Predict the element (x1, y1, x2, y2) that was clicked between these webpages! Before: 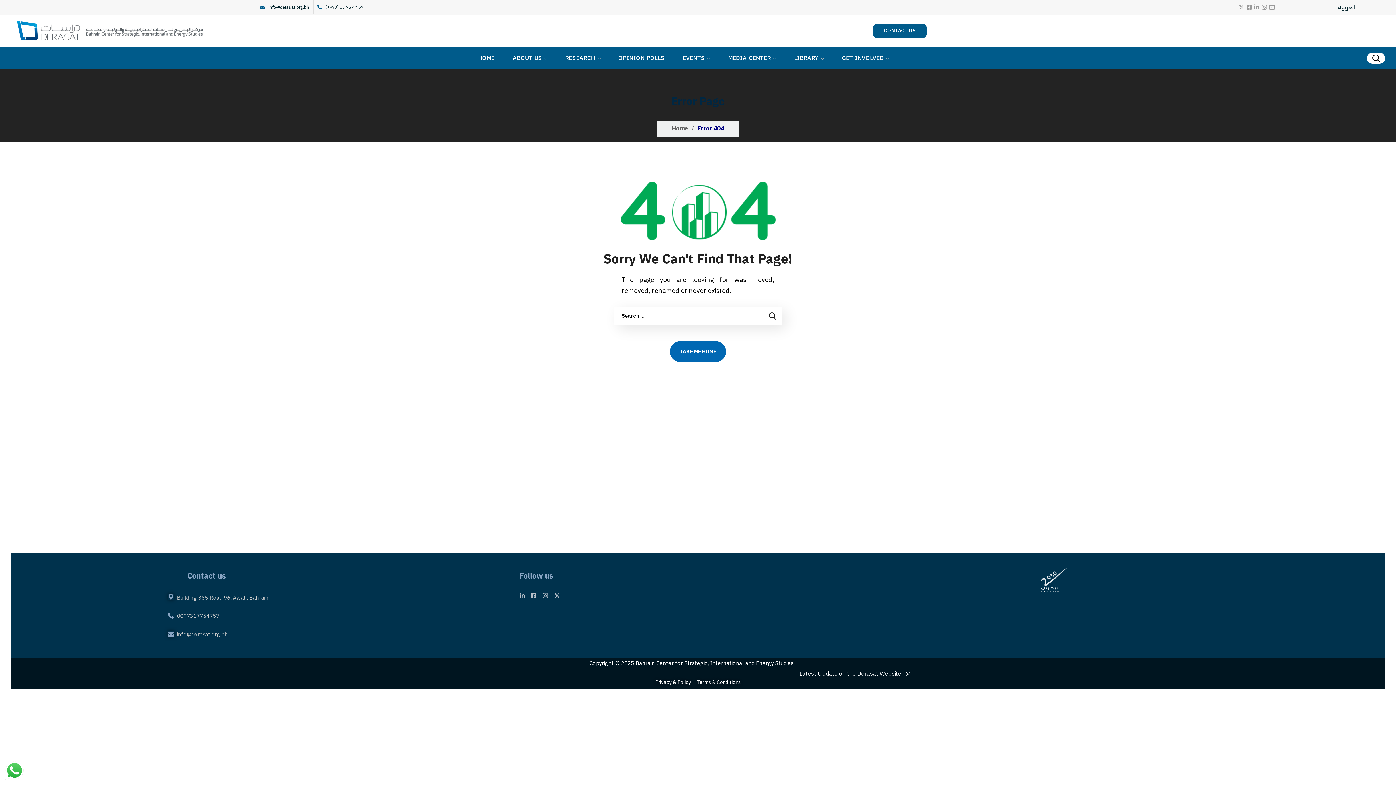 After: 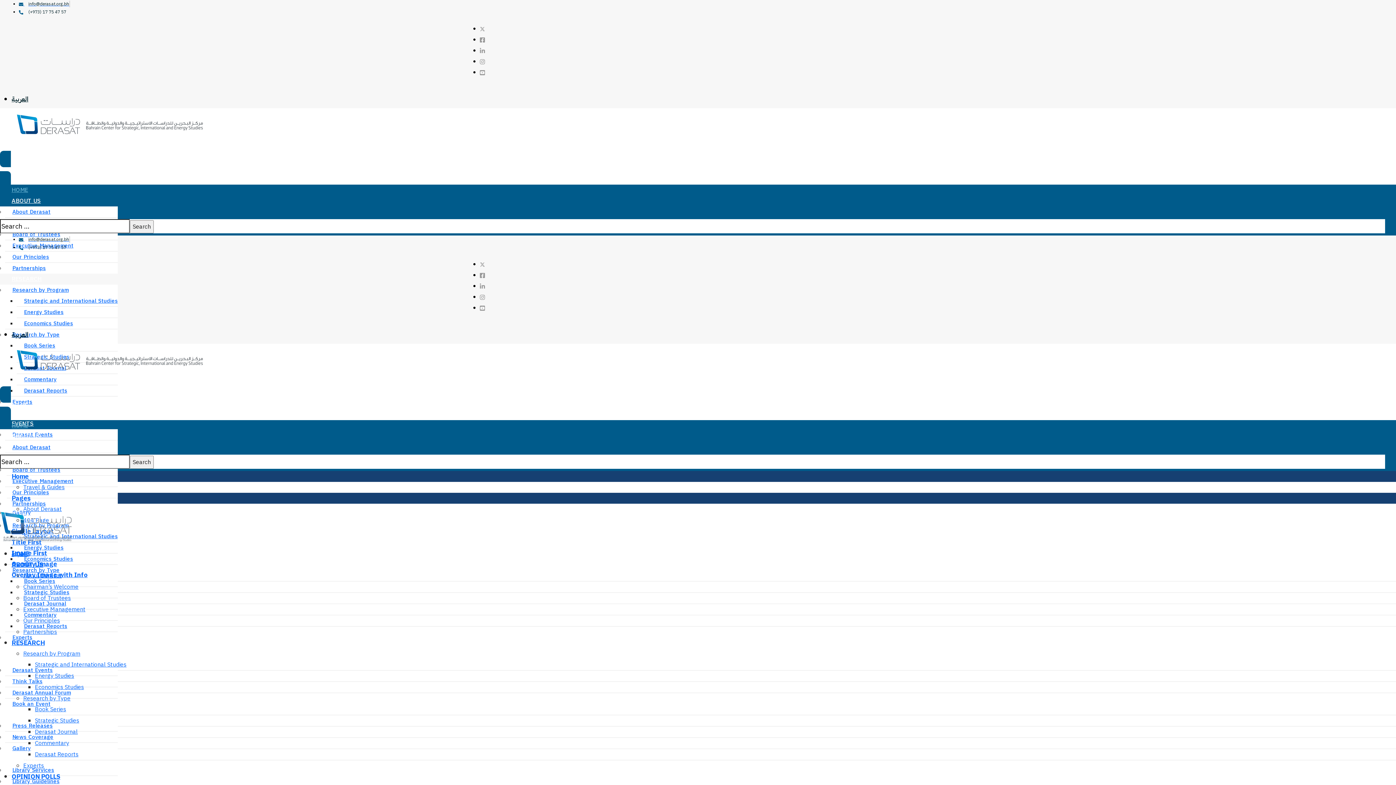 Action: bbox: (14, 26, 202, 34)